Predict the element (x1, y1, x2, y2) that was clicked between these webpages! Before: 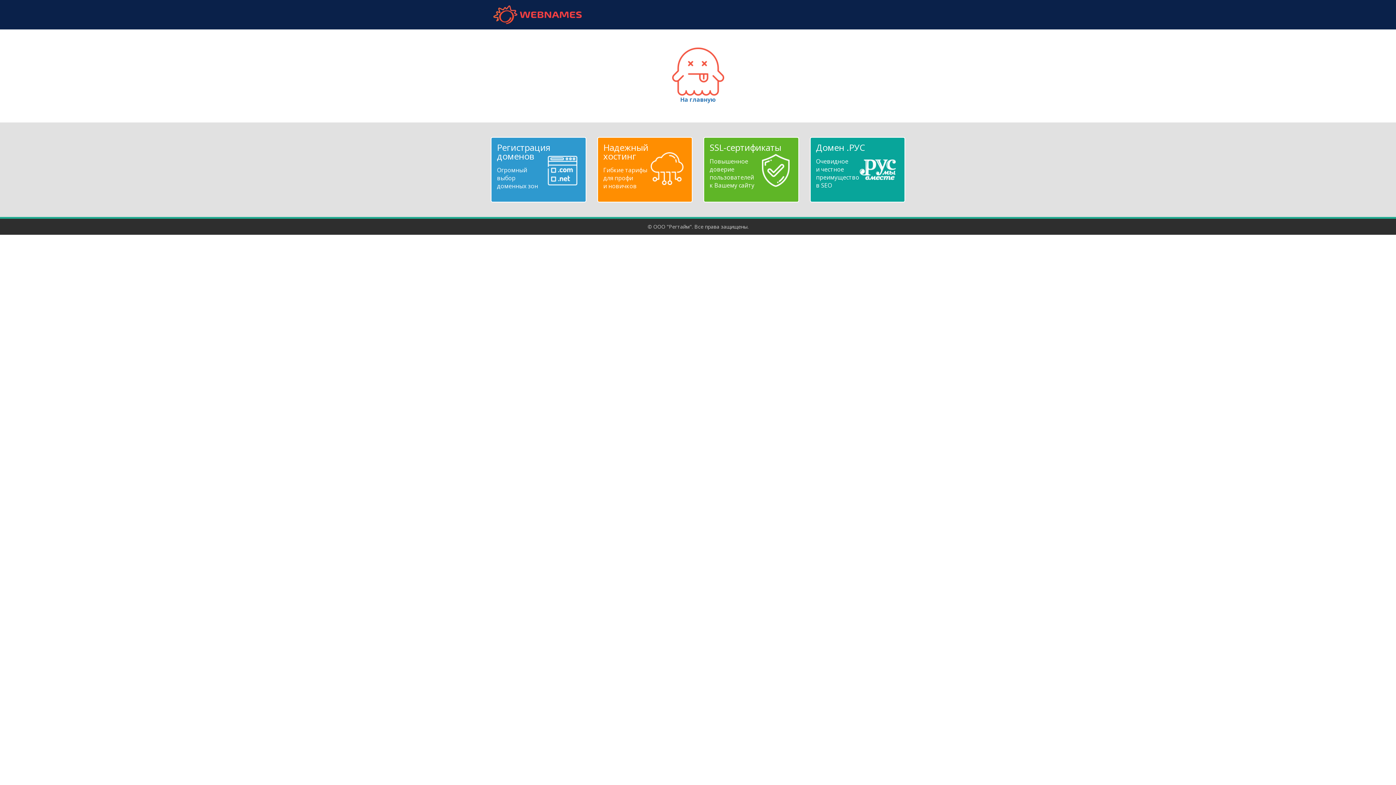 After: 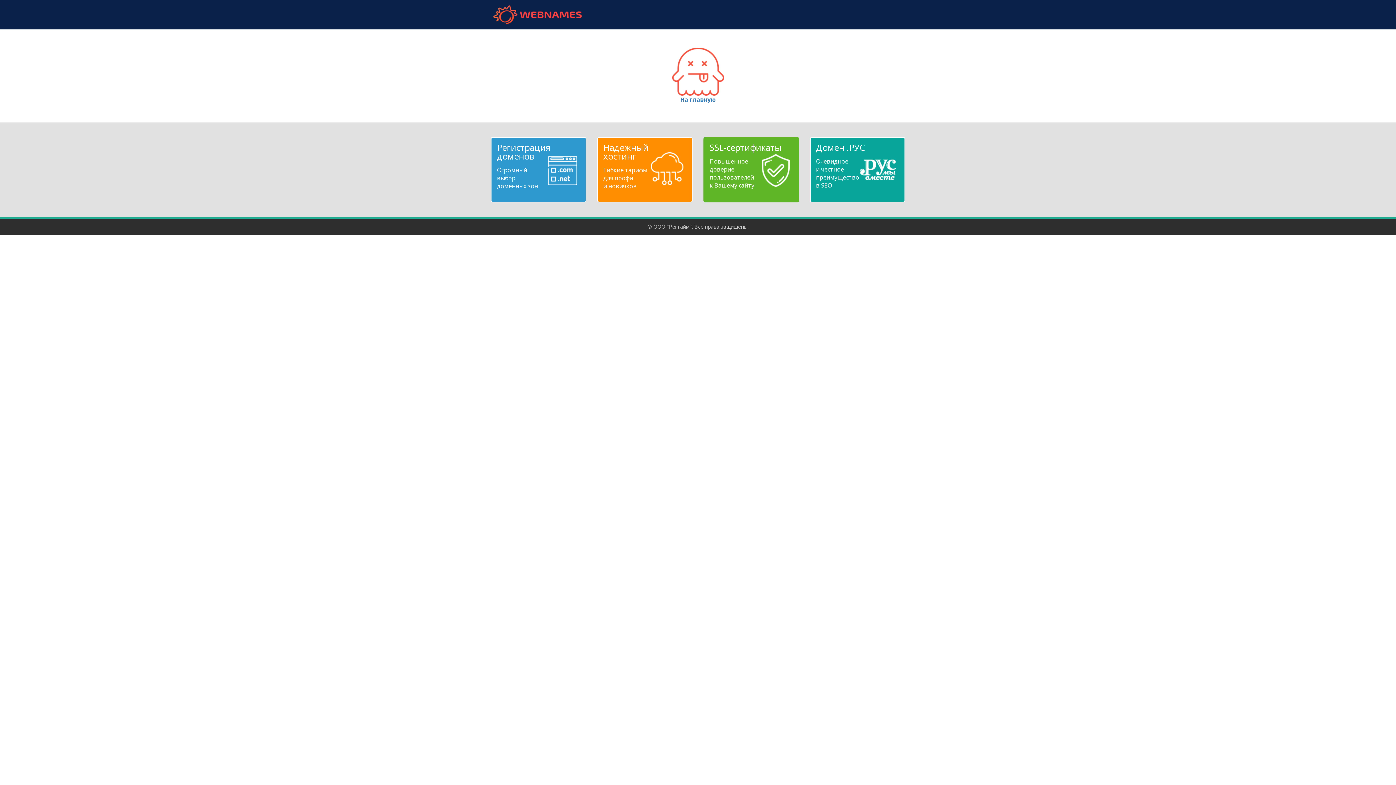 Action: label: SSL-сертификаты
Повышенное
доверие
пользователей
к Вашему сайту bbox: (709, 143, 792, 189)